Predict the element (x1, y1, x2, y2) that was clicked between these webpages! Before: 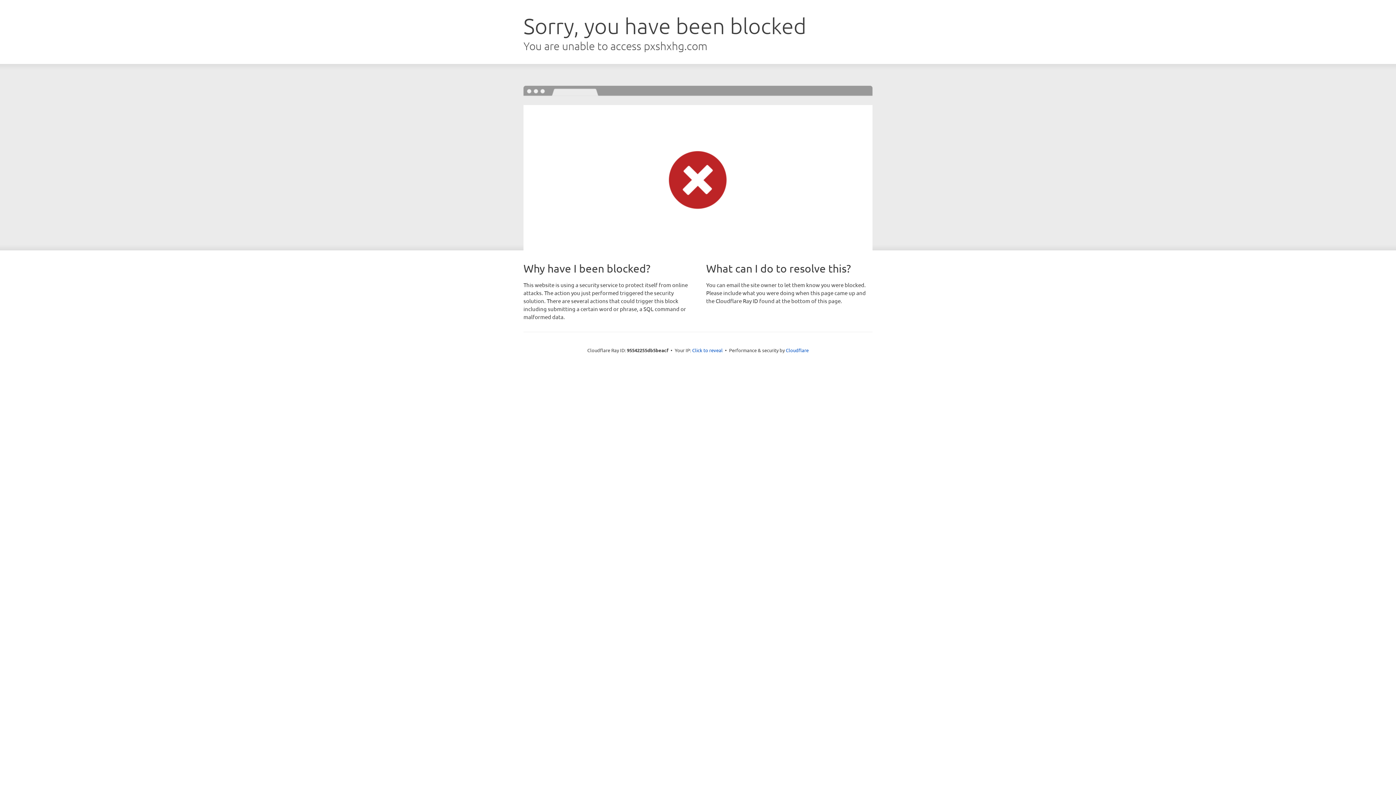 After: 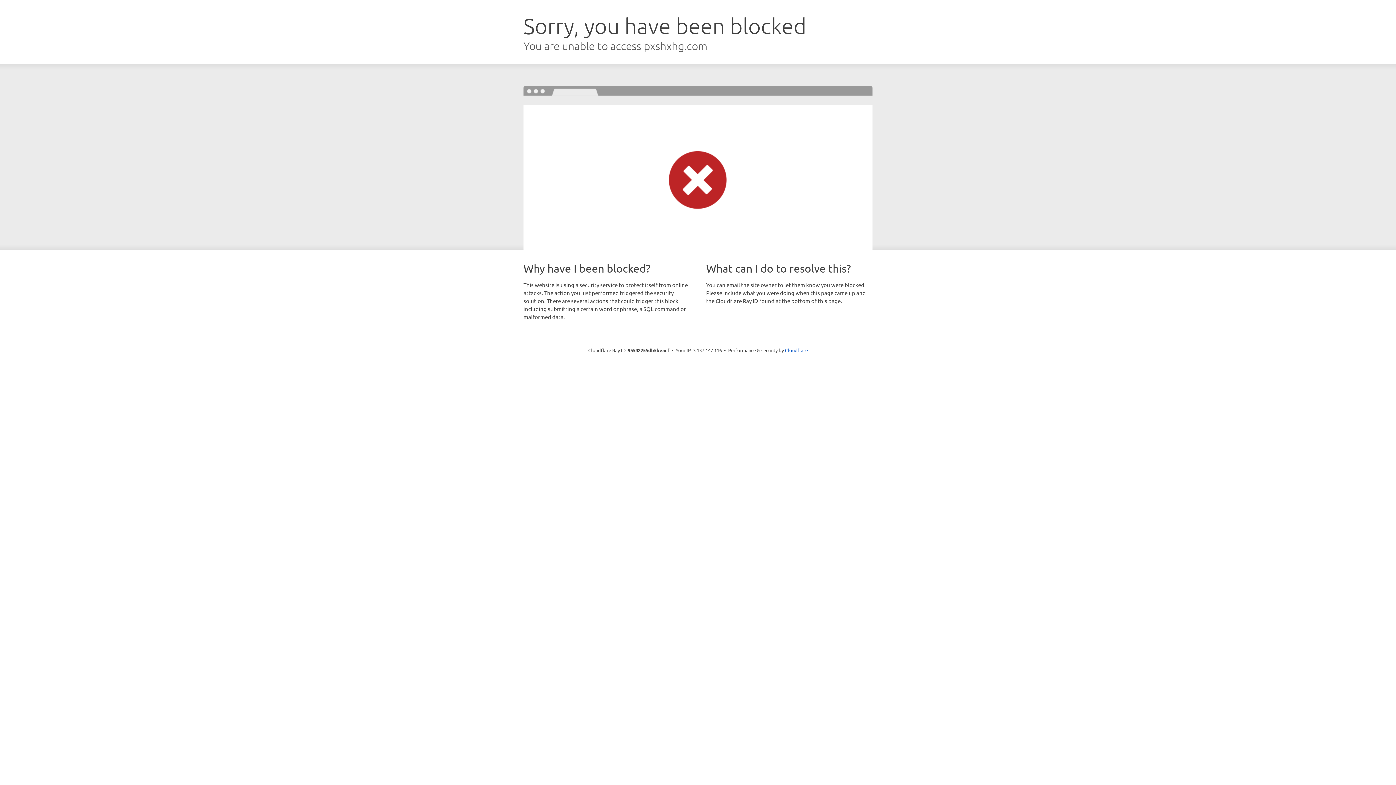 Action: label: Click to reveal bbox: (692, 346, 722, 353)